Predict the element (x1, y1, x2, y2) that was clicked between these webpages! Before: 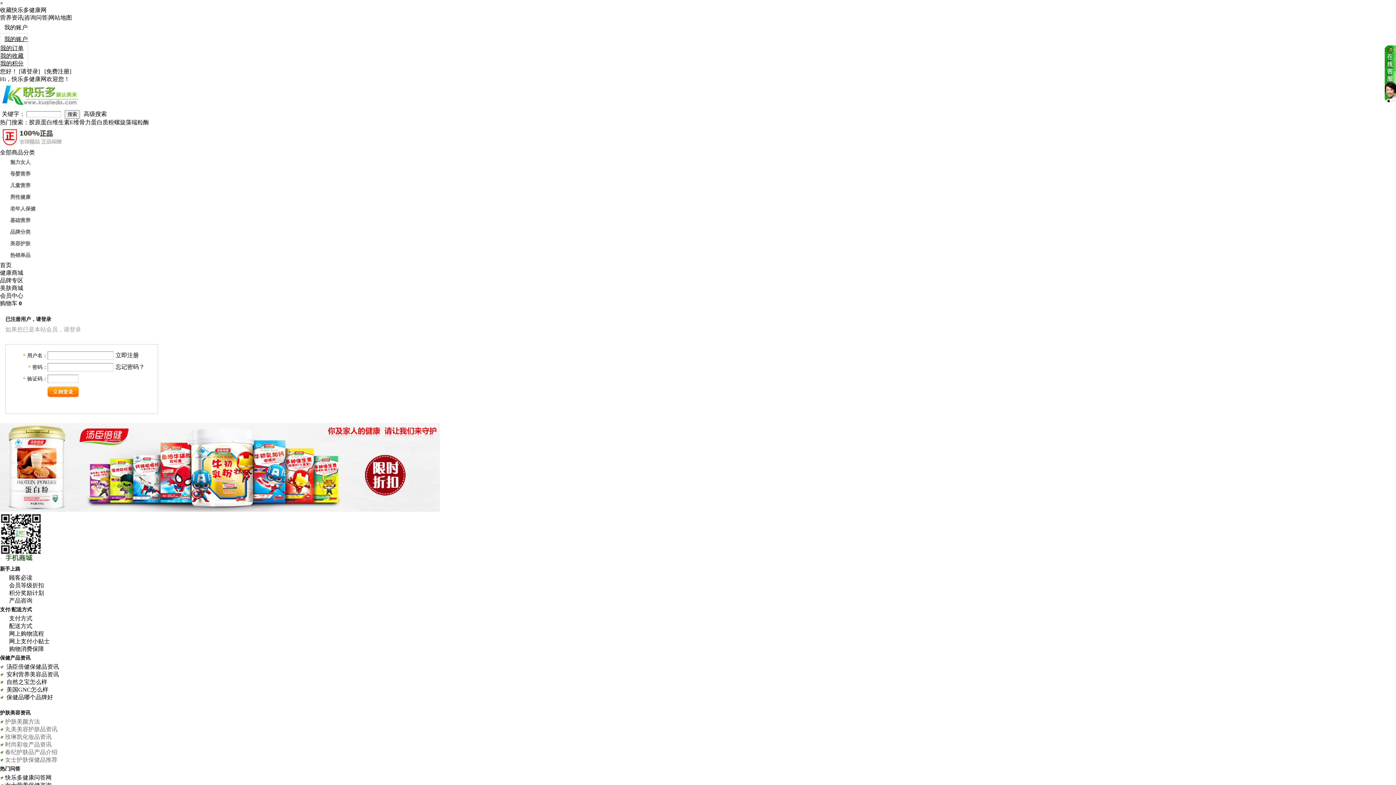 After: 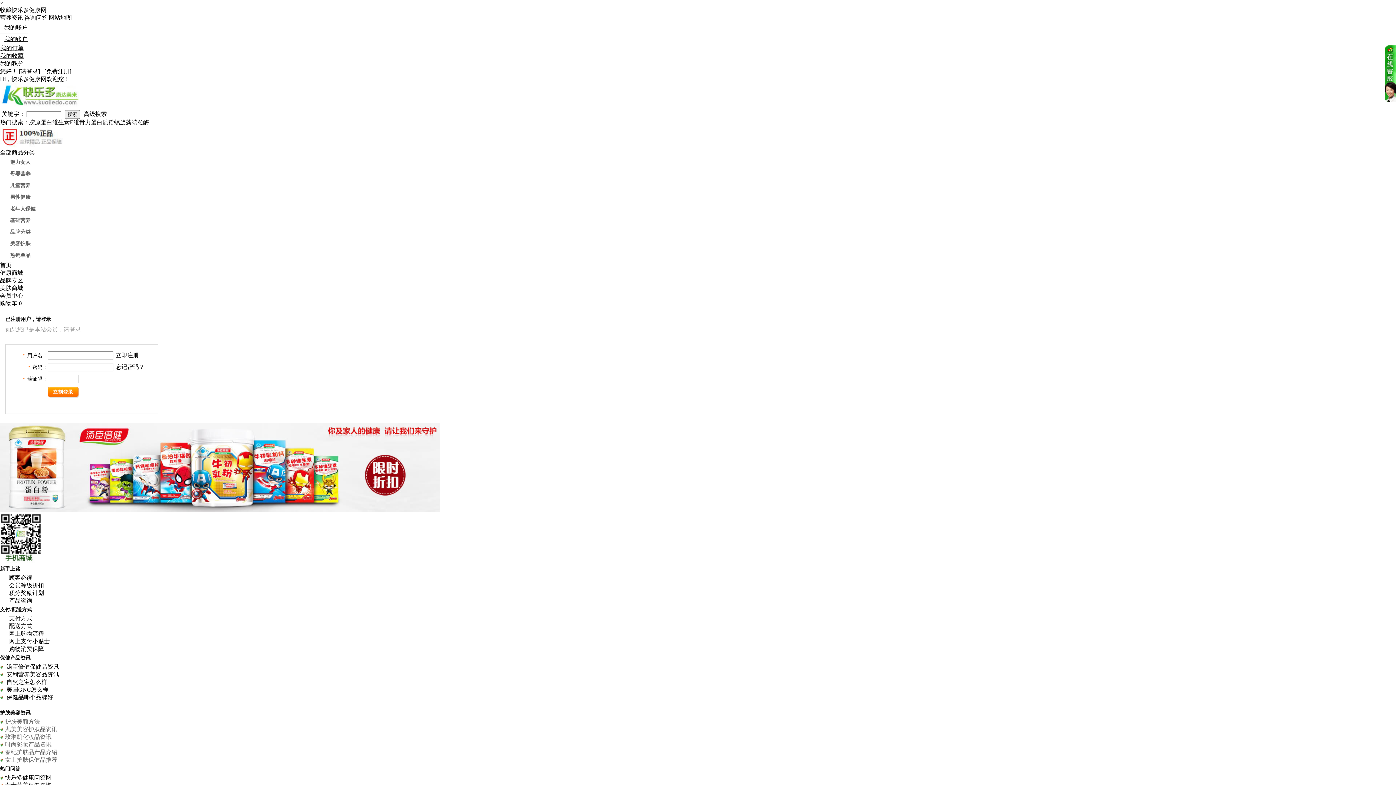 Action: bbox: (0, 45, 23, 51) label: 我的订单